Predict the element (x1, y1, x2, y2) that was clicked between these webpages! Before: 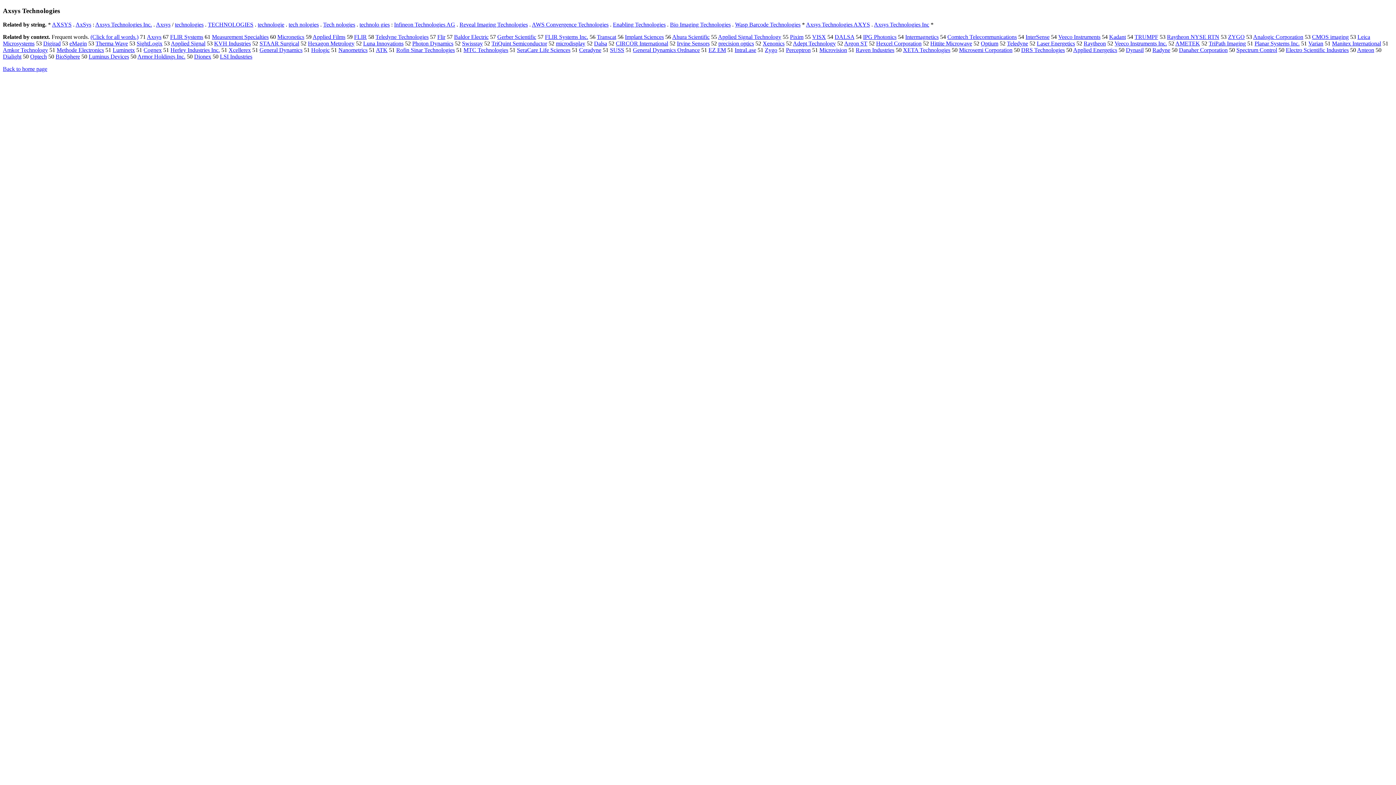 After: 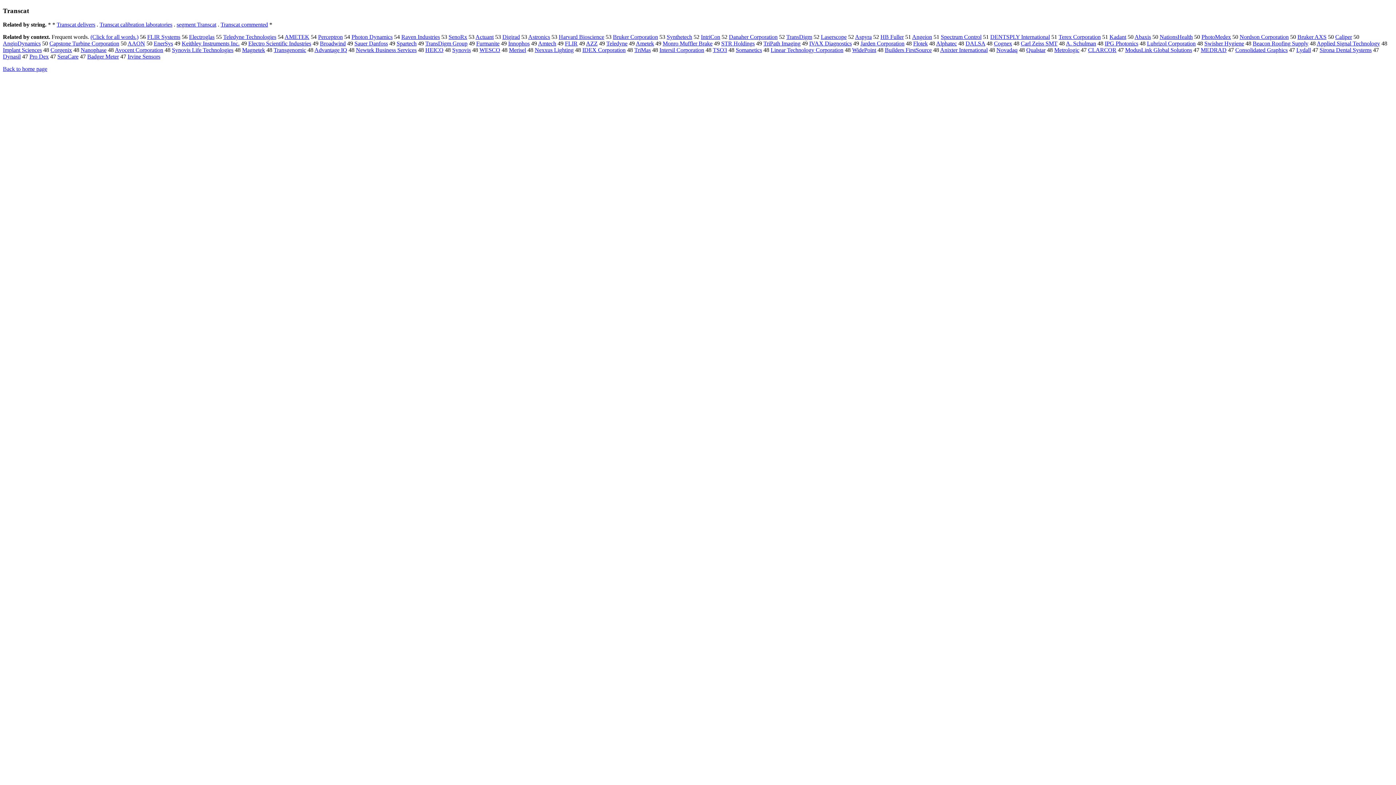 Action: label: Transcat bbox: (597, 33, 616, 40)